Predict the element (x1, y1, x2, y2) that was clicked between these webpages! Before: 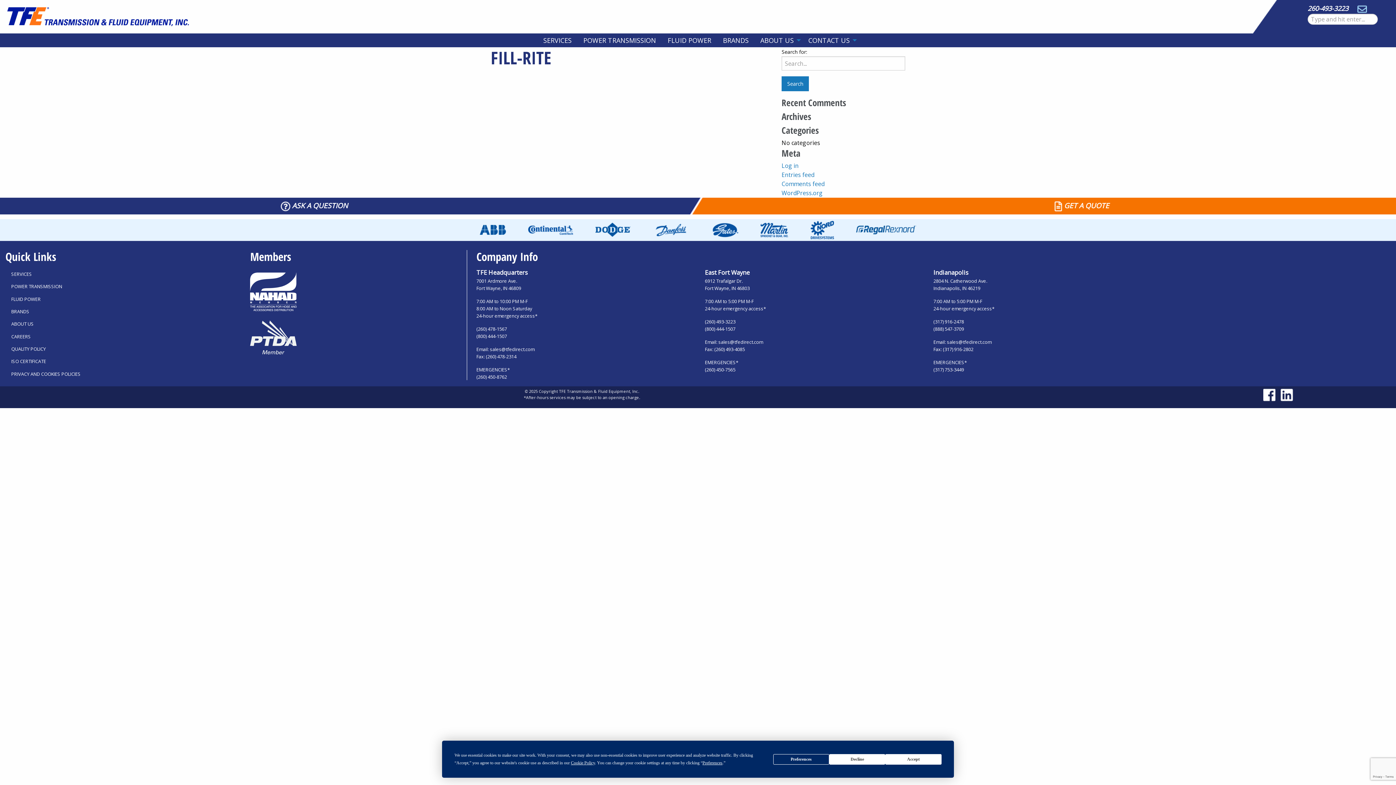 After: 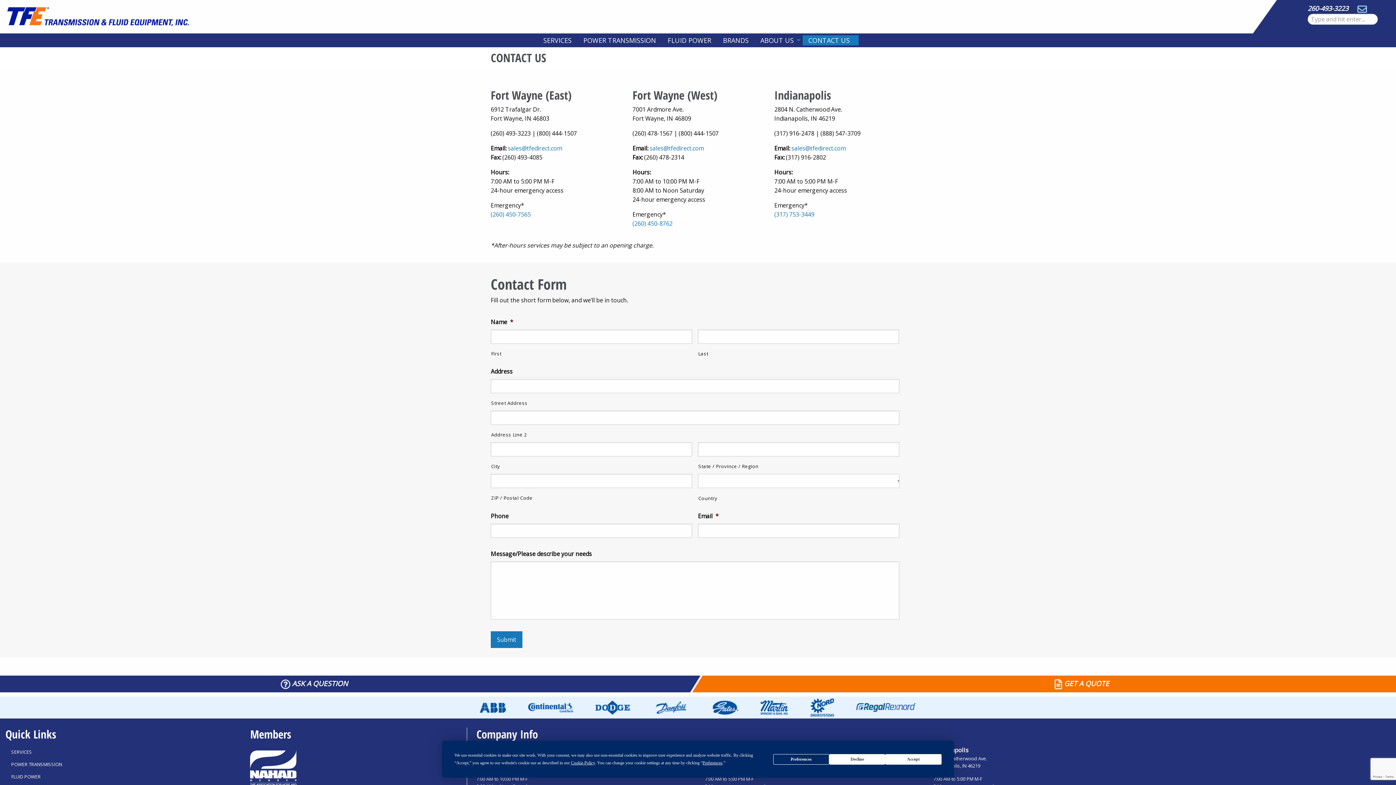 Action: label:  GET A QUOTE
 bbox: (1054, 200, 1109, 210)